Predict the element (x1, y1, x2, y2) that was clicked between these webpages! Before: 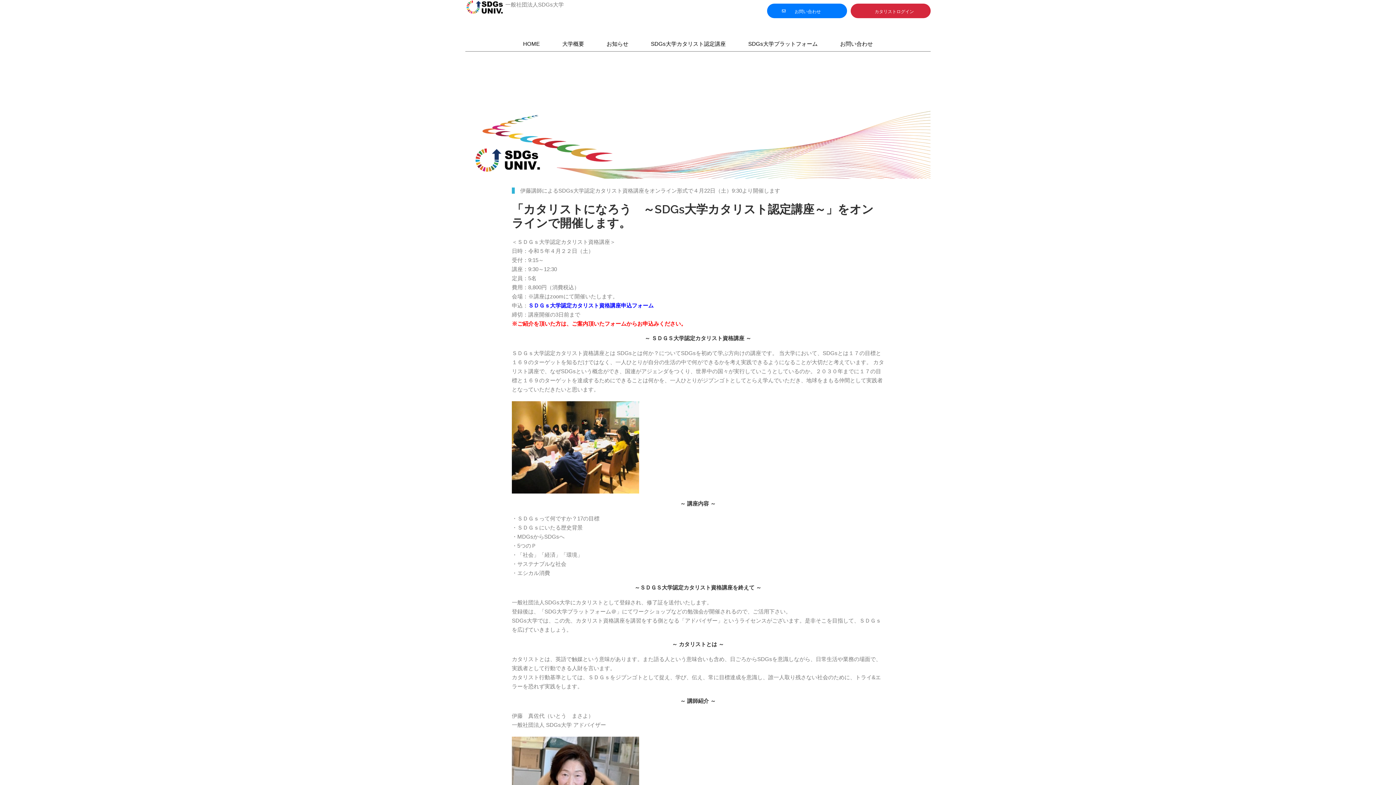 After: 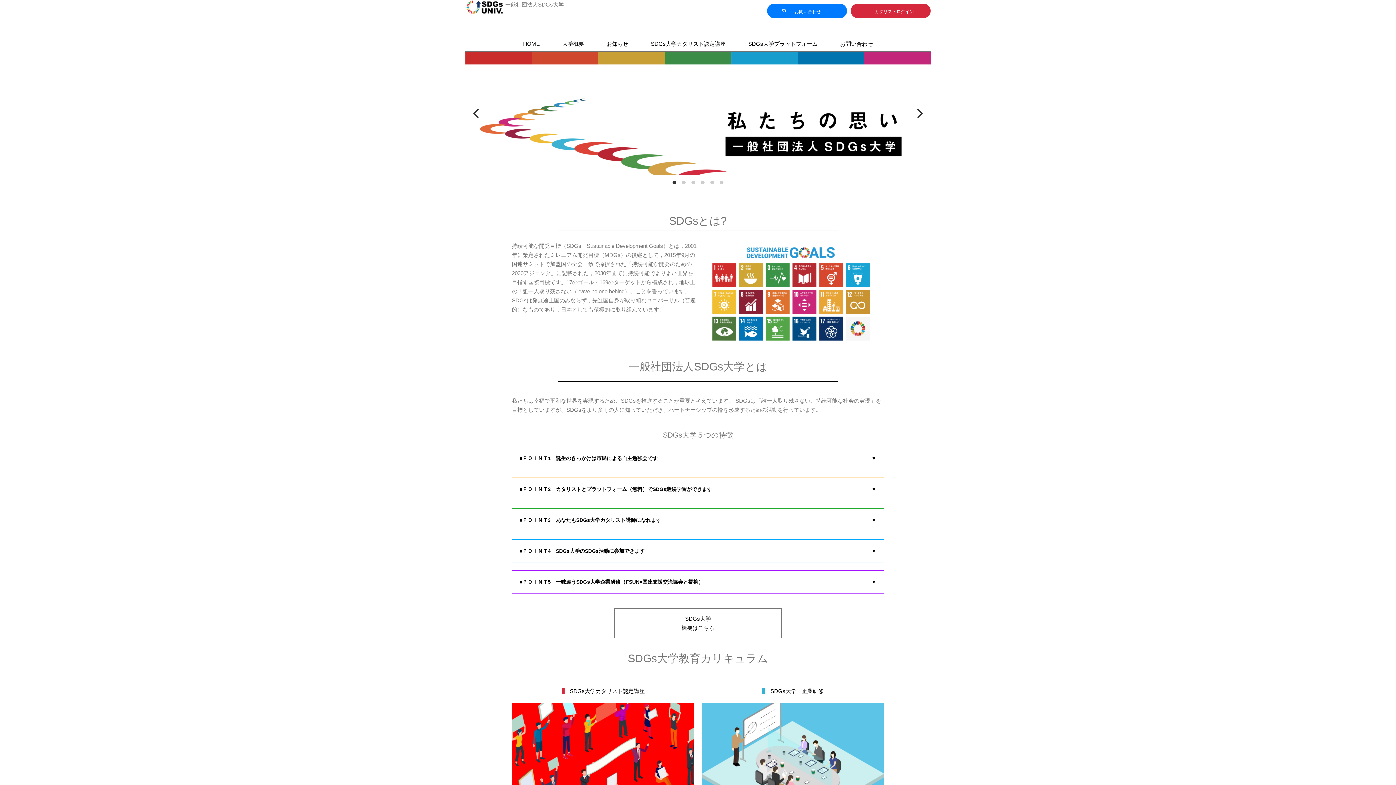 Action: label: カタリストログイン bbox: (850, 3, 930, 18)